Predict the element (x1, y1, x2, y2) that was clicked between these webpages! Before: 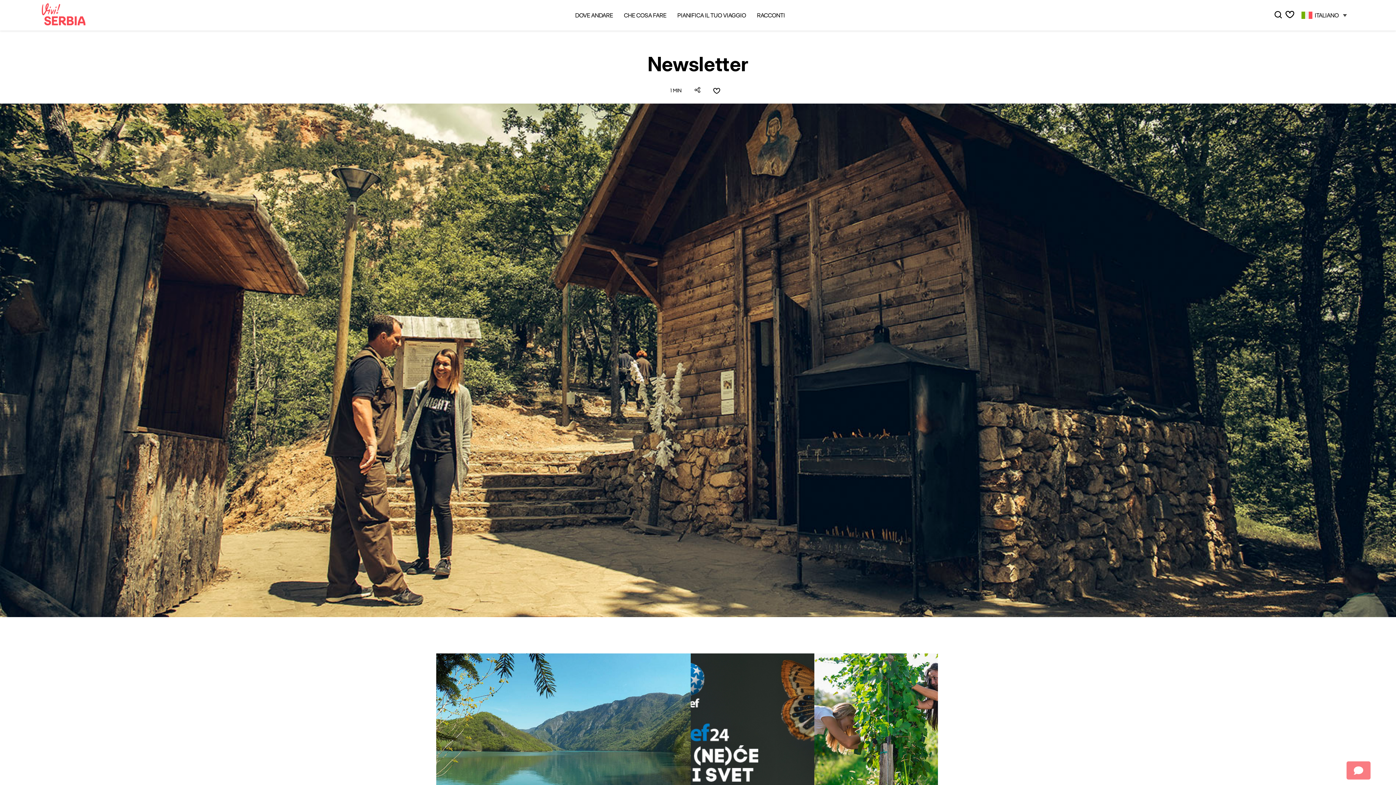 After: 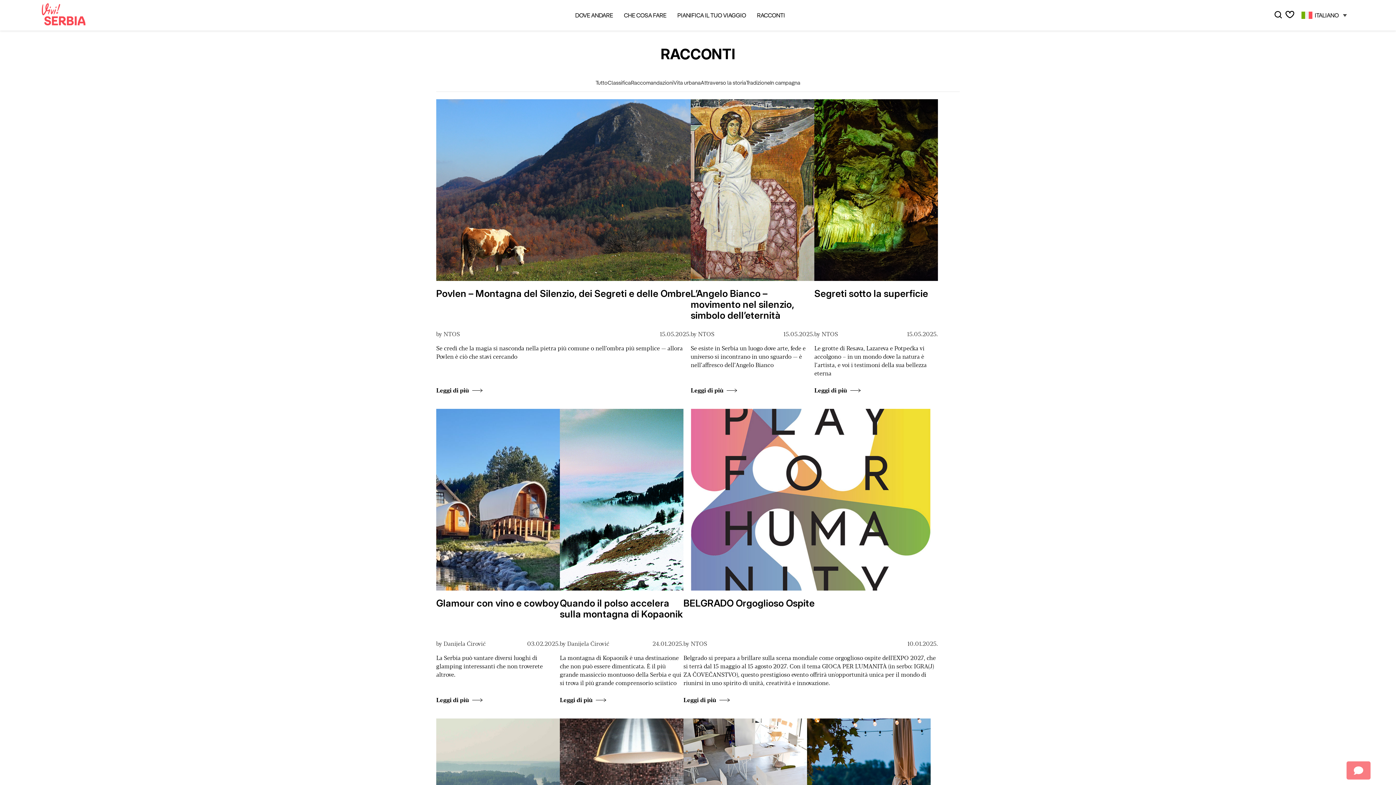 Action: bbox: (757, 11, 785, 18) label: RACCONTI